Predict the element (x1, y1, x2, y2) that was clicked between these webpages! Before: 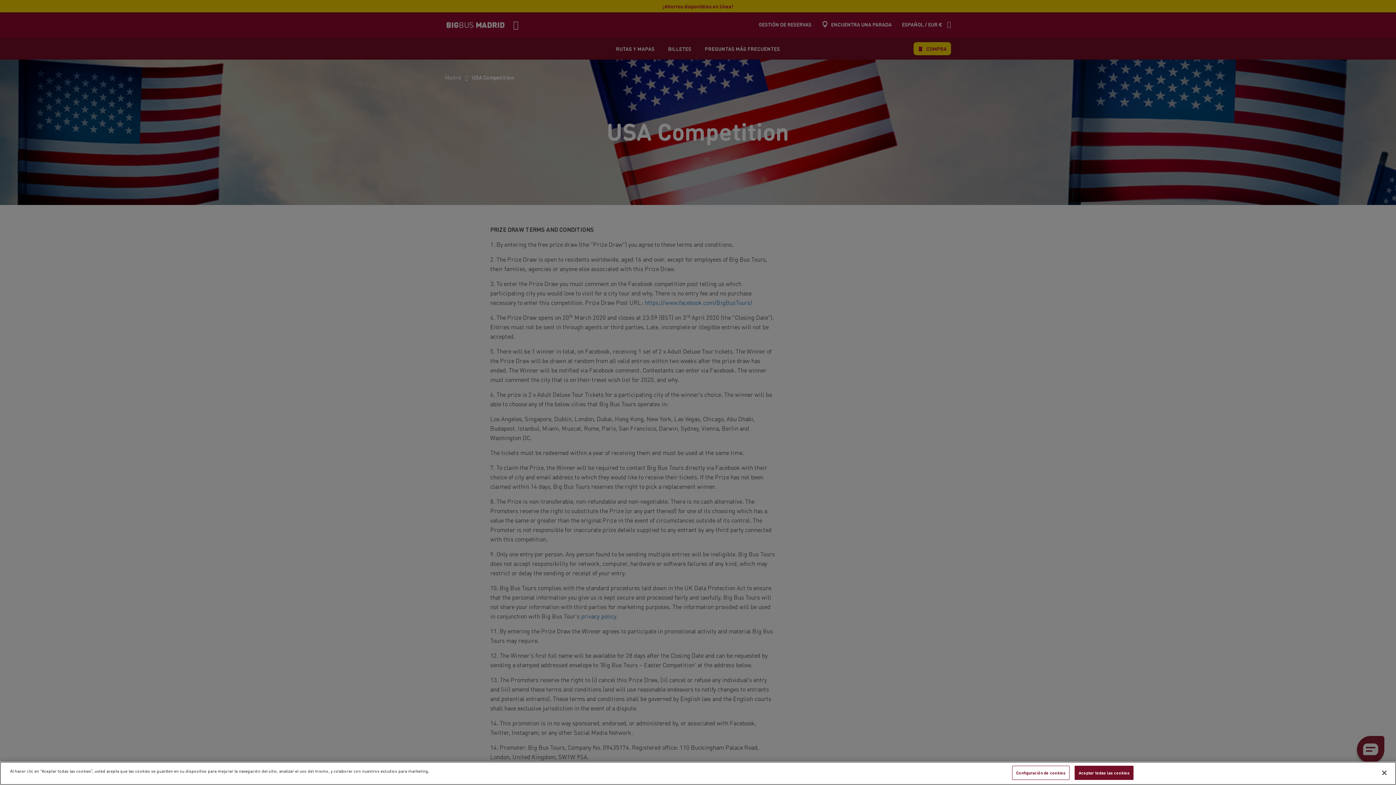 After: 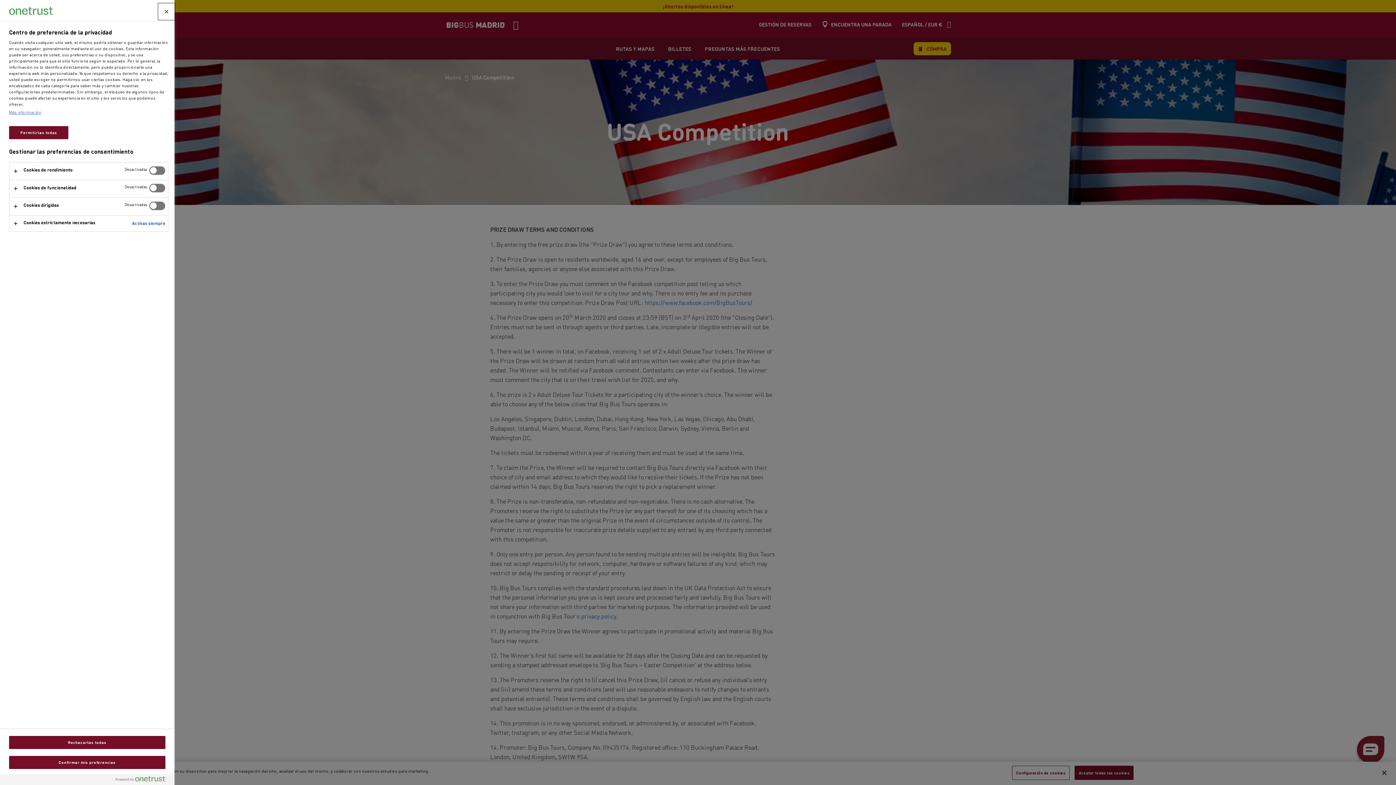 Action: label: Configuración de cookies bbox: (1012, 766, 1069, 780)